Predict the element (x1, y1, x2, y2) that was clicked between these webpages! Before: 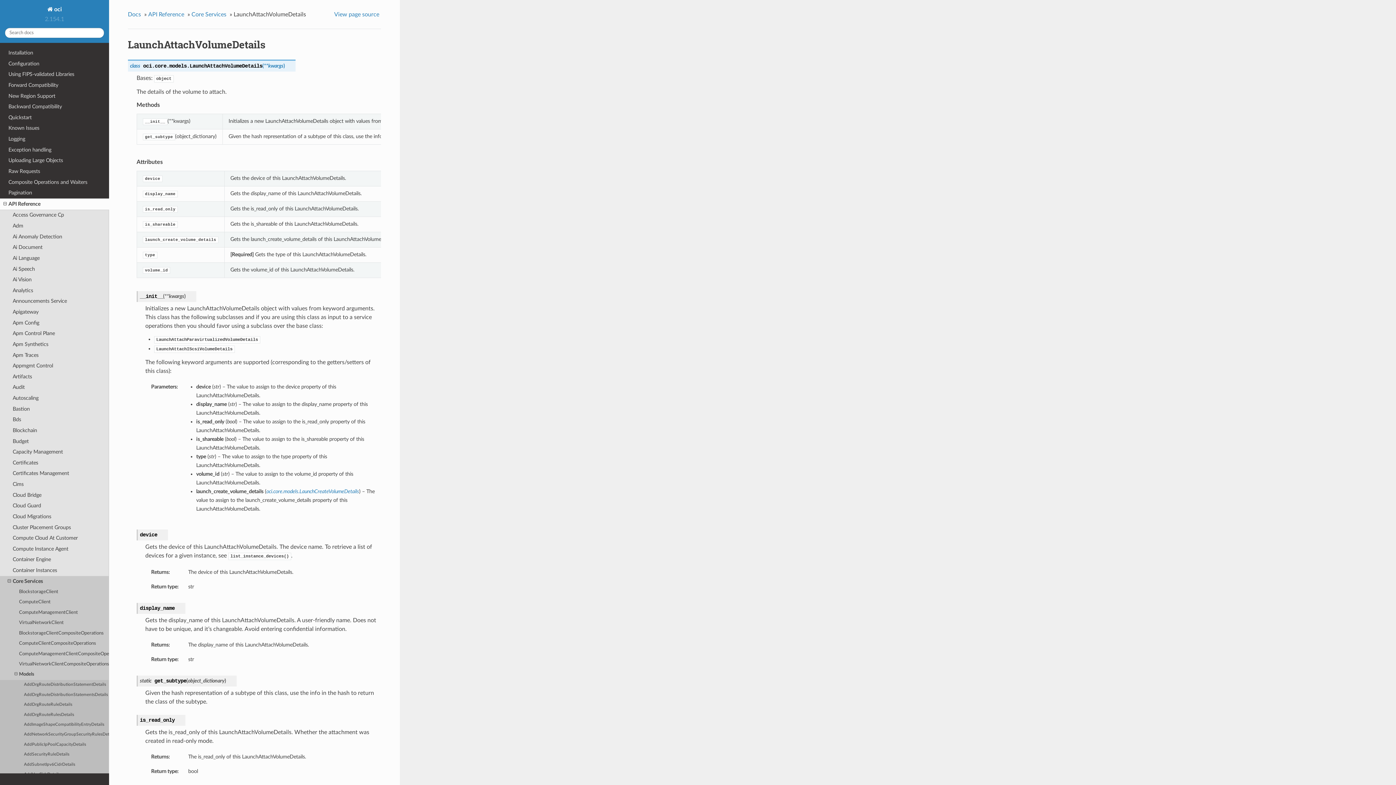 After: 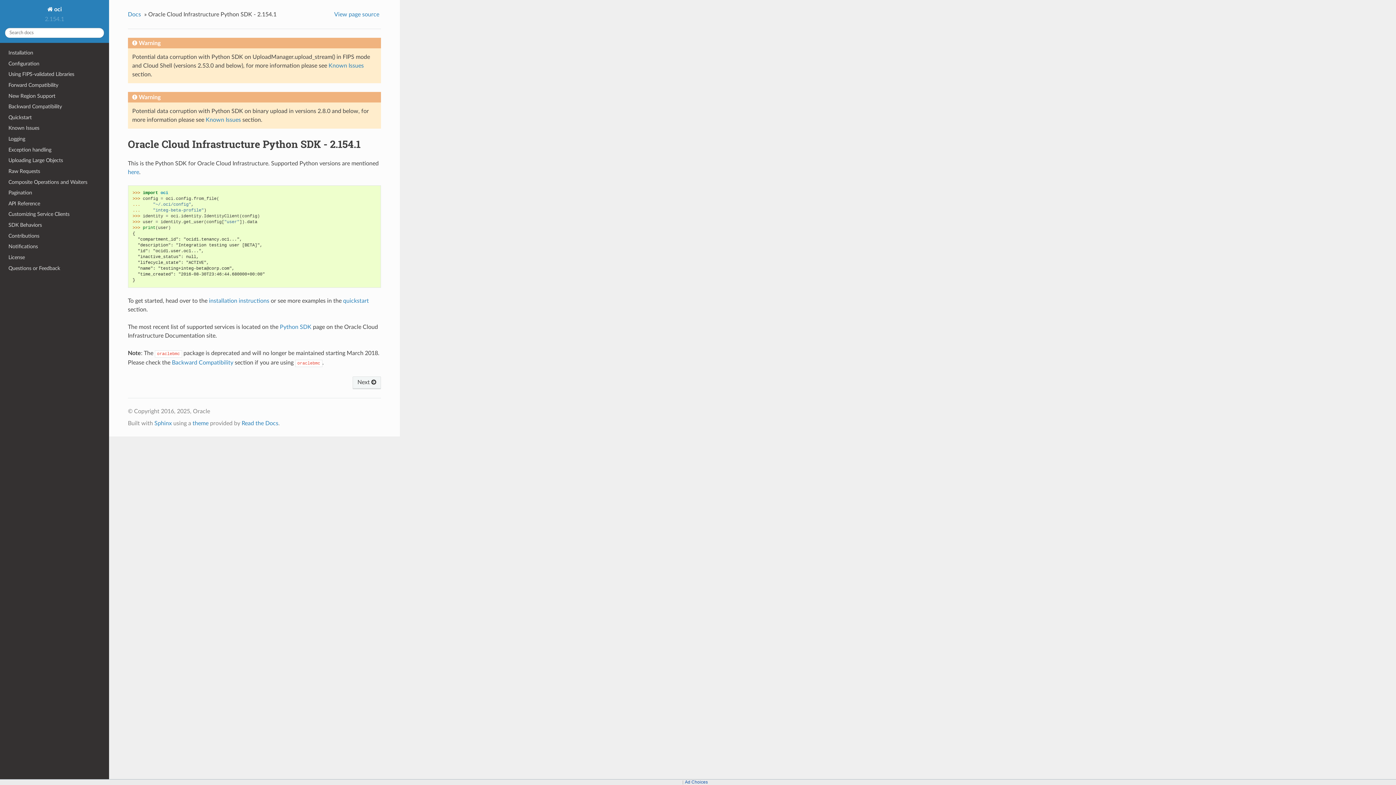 Action: bbox: (127, 9, 142, 19) label: Docs